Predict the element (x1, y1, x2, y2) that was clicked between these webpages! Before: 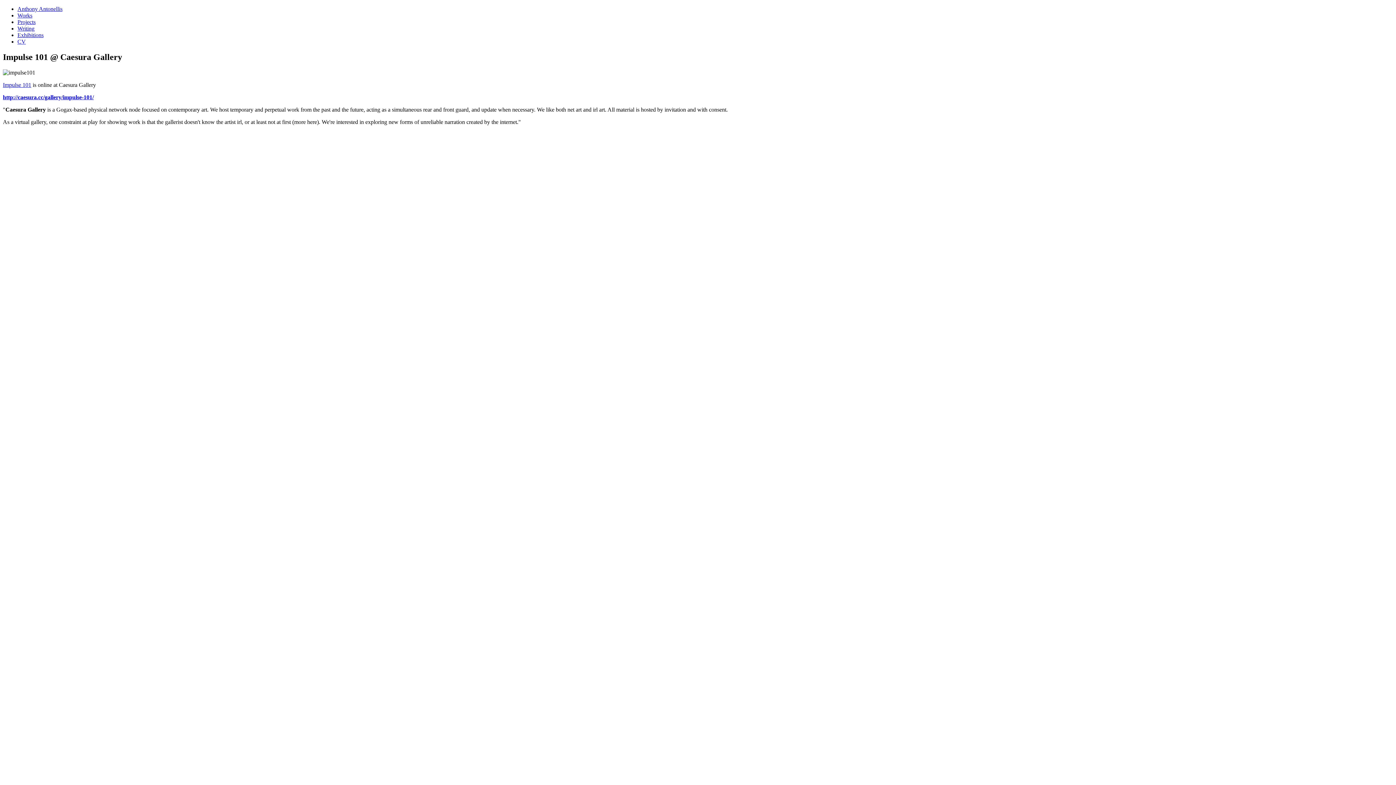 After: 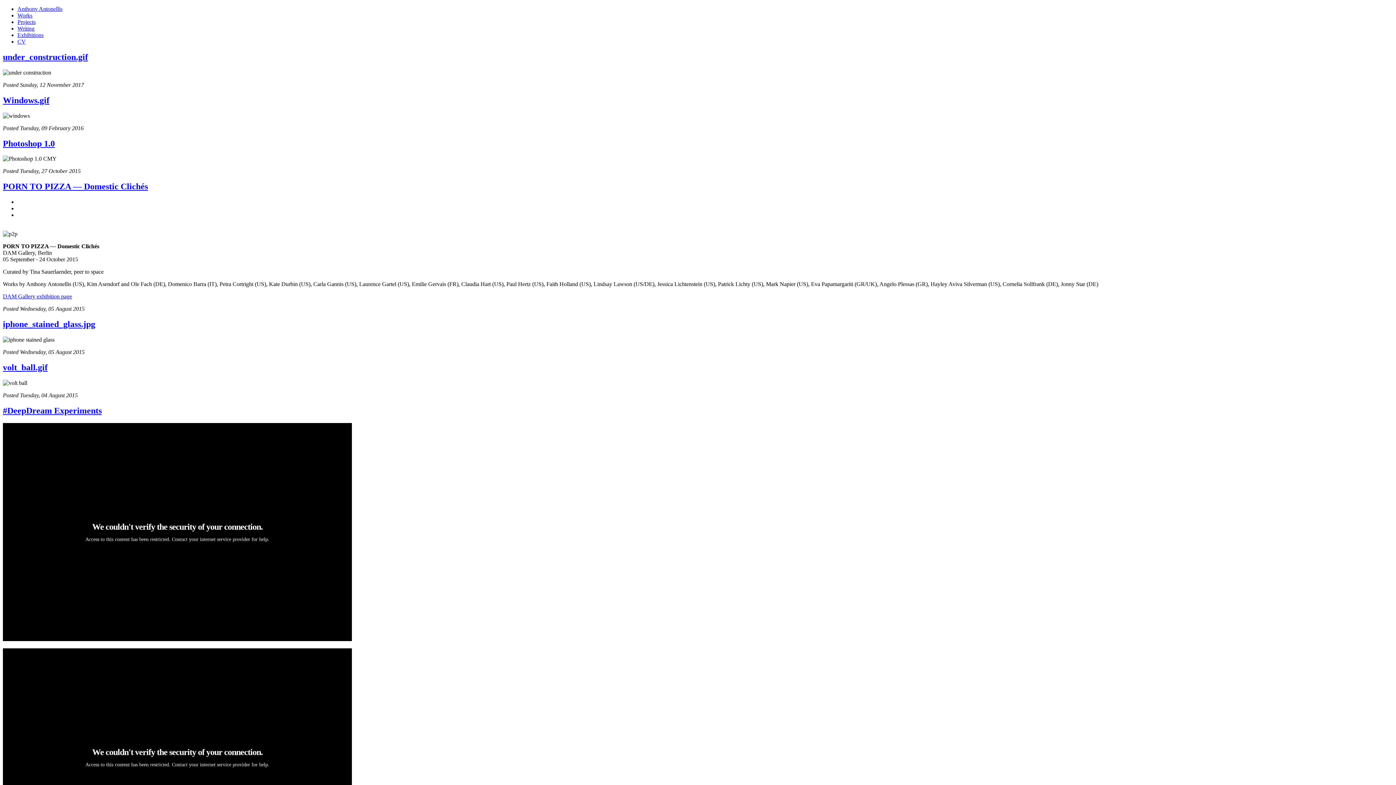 Action: label: Anthony Antonellis bbox: (17, 5, 62, 12)